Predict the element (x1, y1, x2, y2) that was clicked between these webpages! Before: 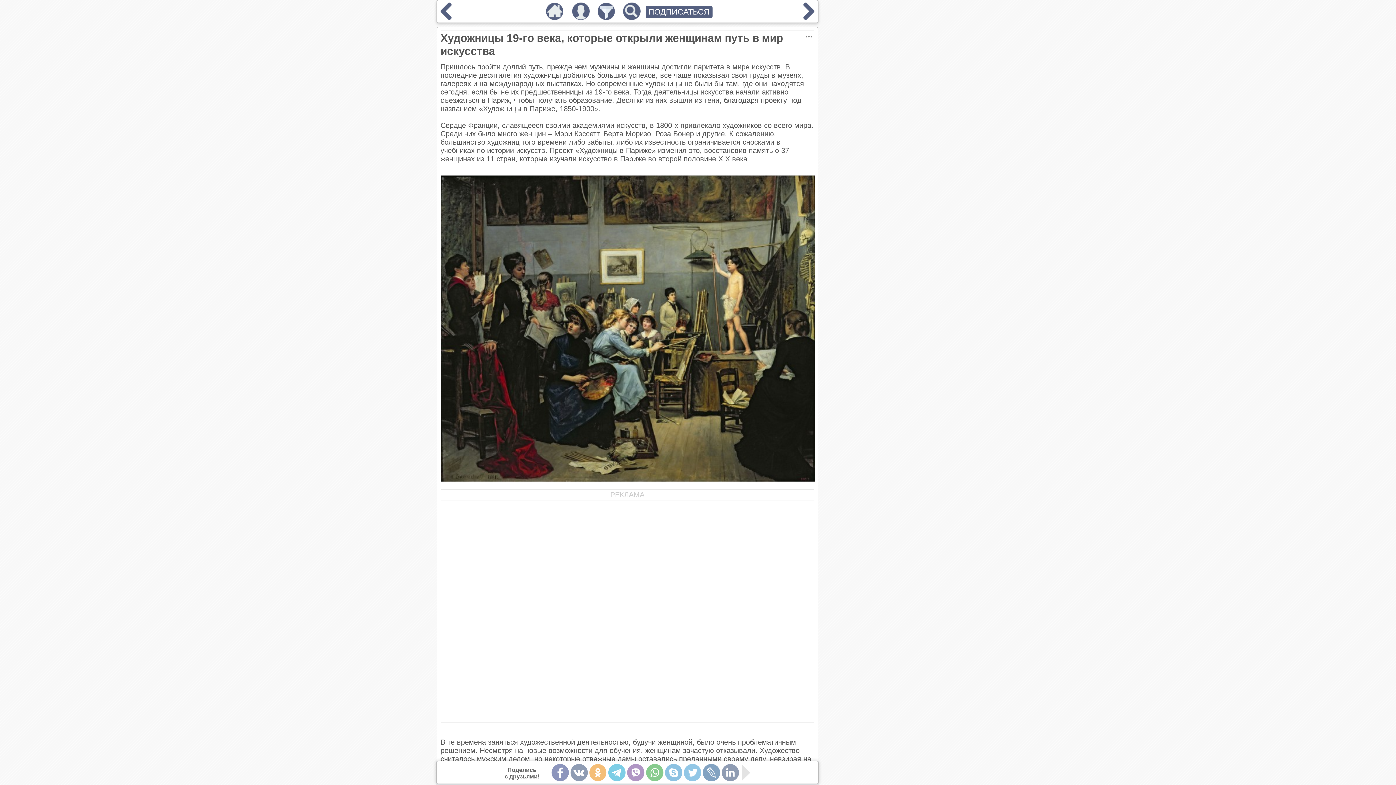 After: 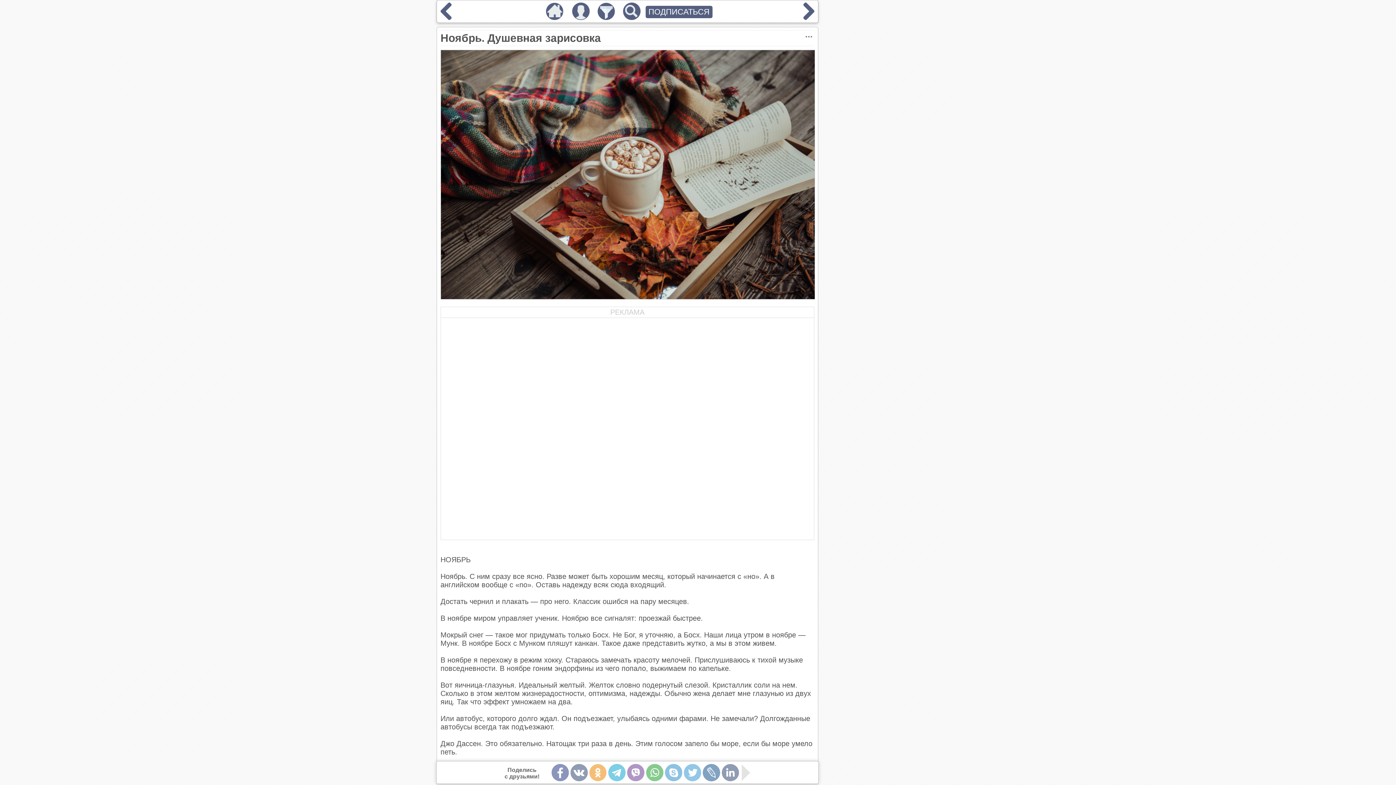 Action: bbox: (800, 13, 817, 21)